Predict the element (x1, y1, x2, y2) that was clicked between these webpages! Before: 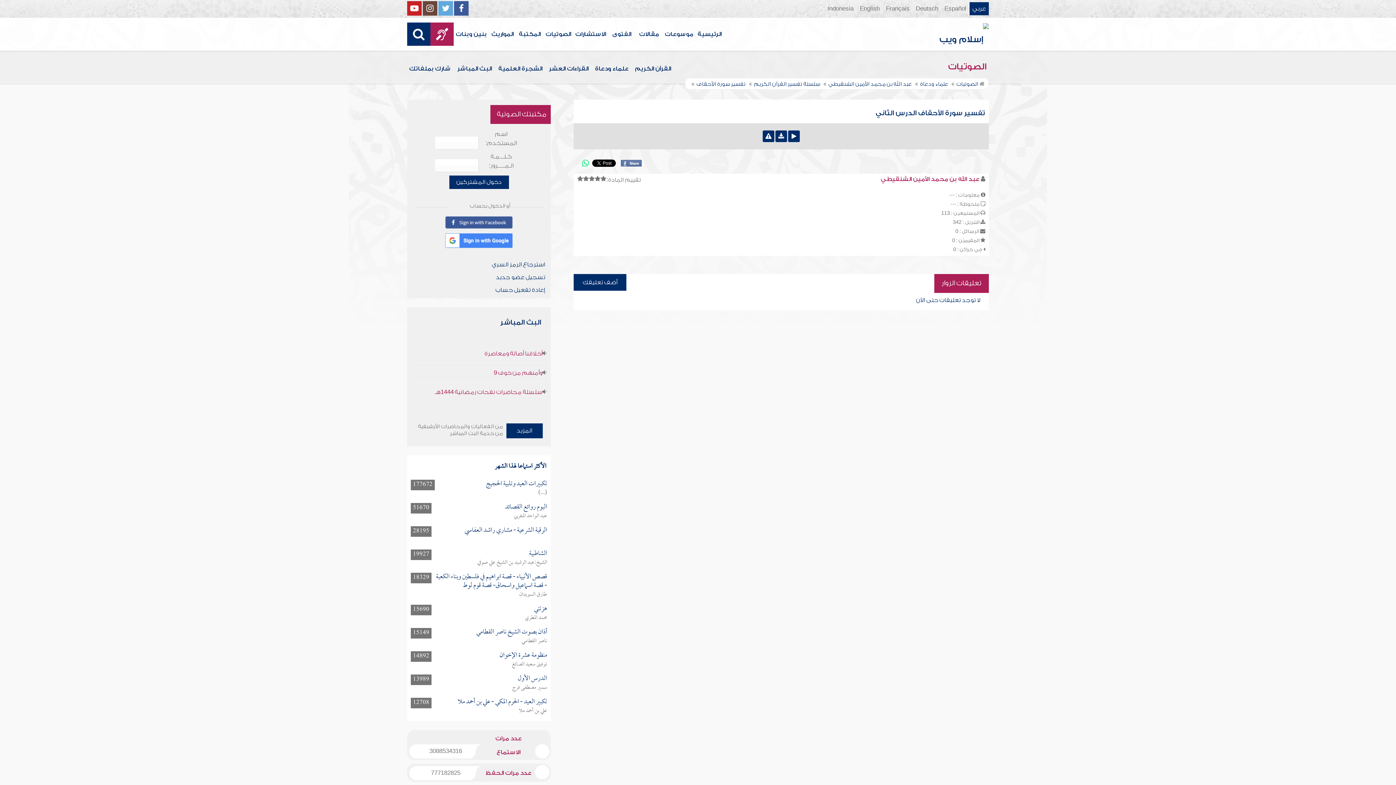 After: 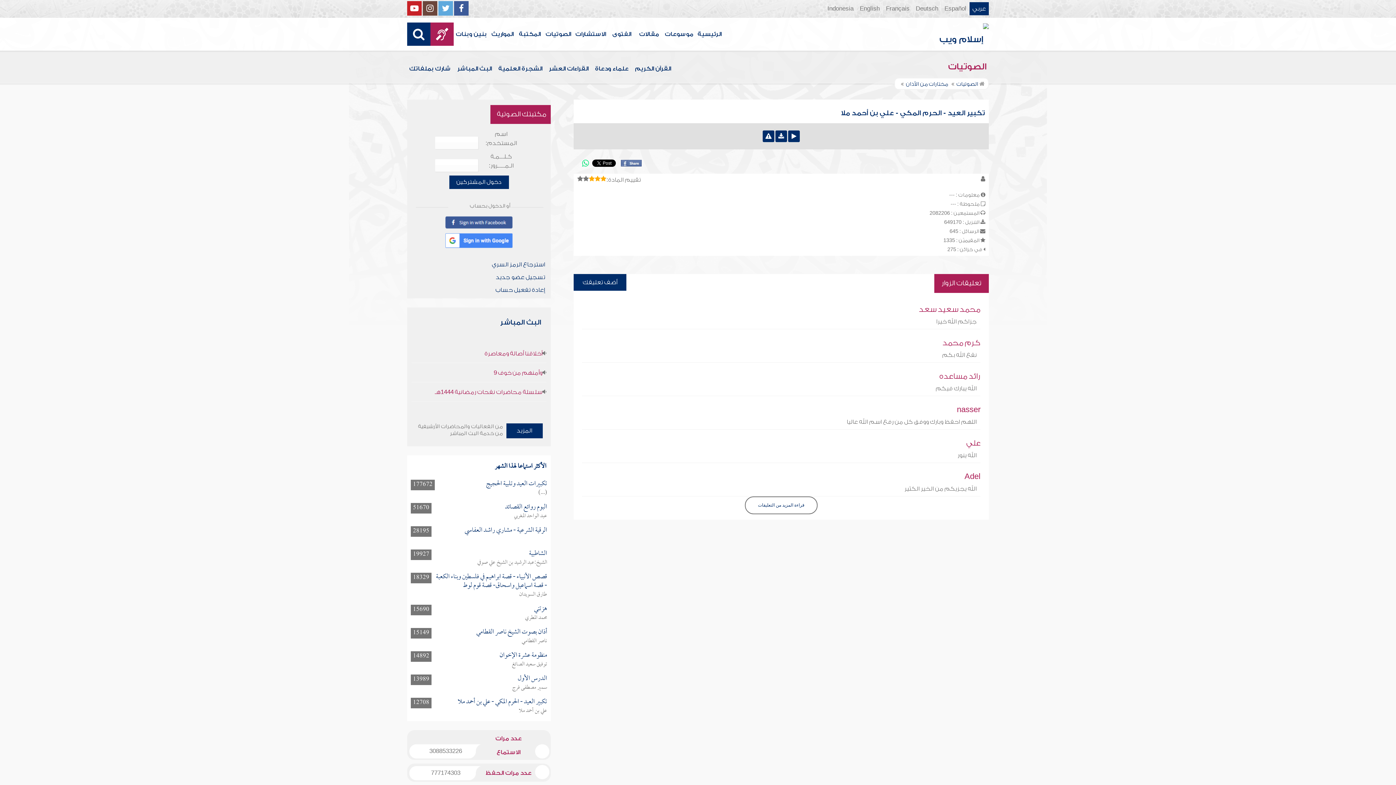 Action: bbox: (457, 695, 547, 709) label: تكبير العيد - الحرم المكي - علي بن أحمد ملا